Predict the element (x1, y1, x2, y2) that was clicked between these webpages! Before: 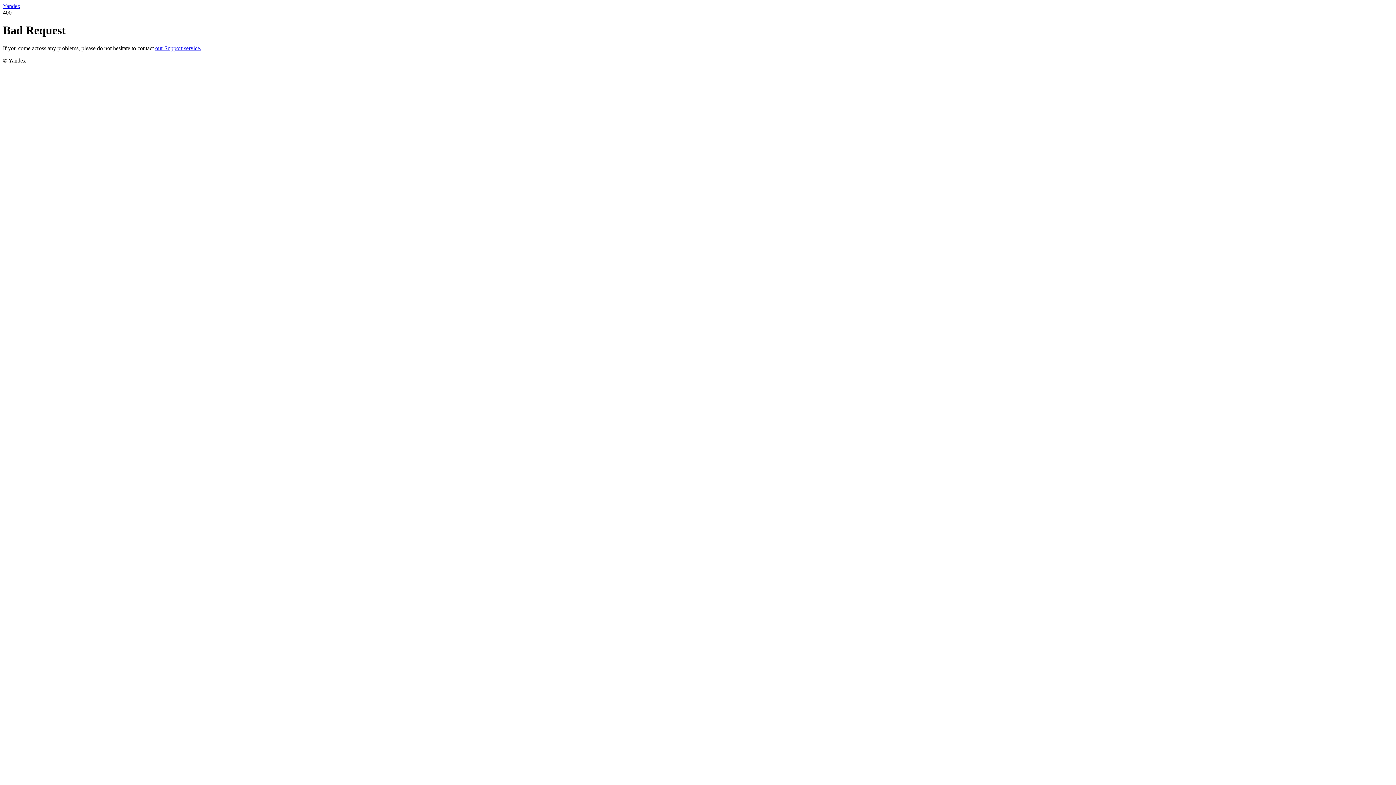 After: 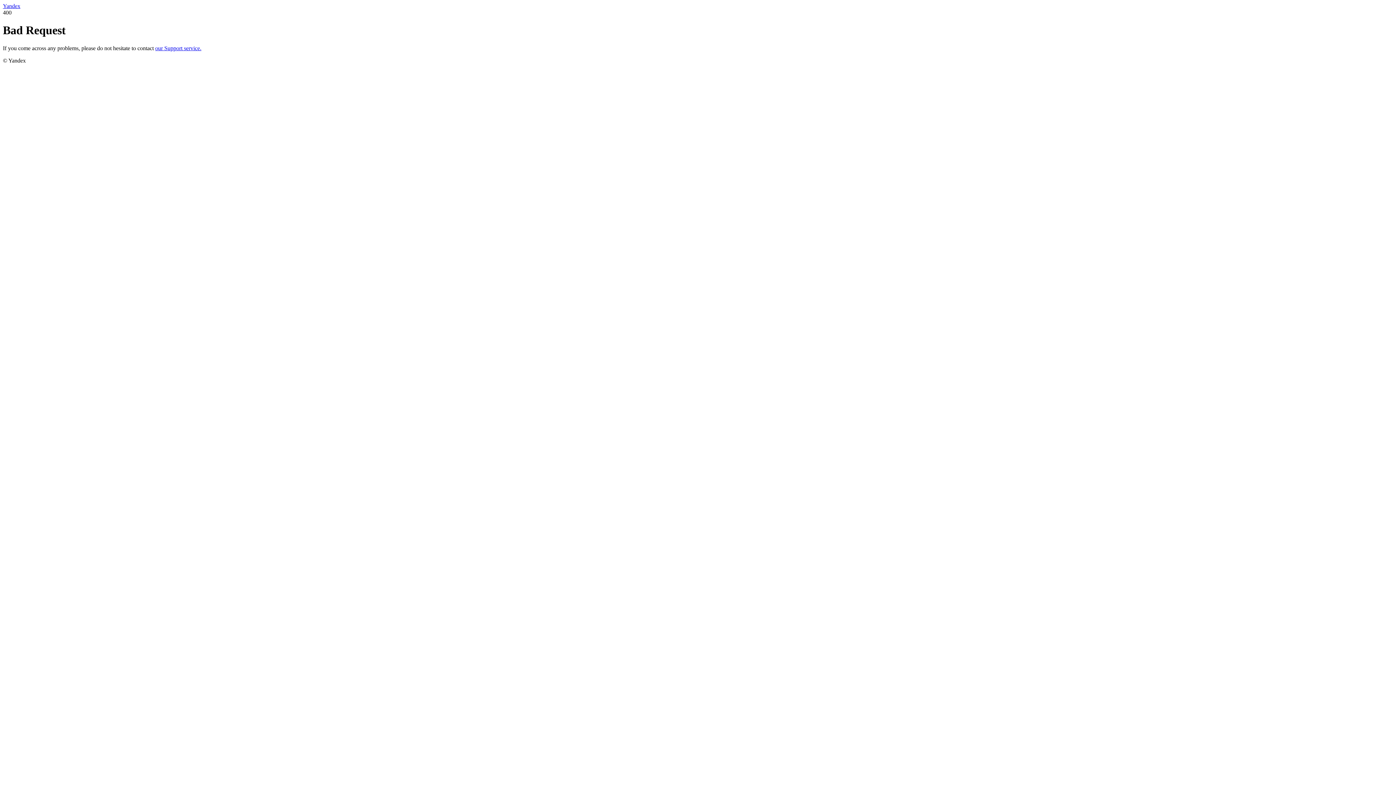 Action: bbox: (2, 2, 20, 9) label: Yandex